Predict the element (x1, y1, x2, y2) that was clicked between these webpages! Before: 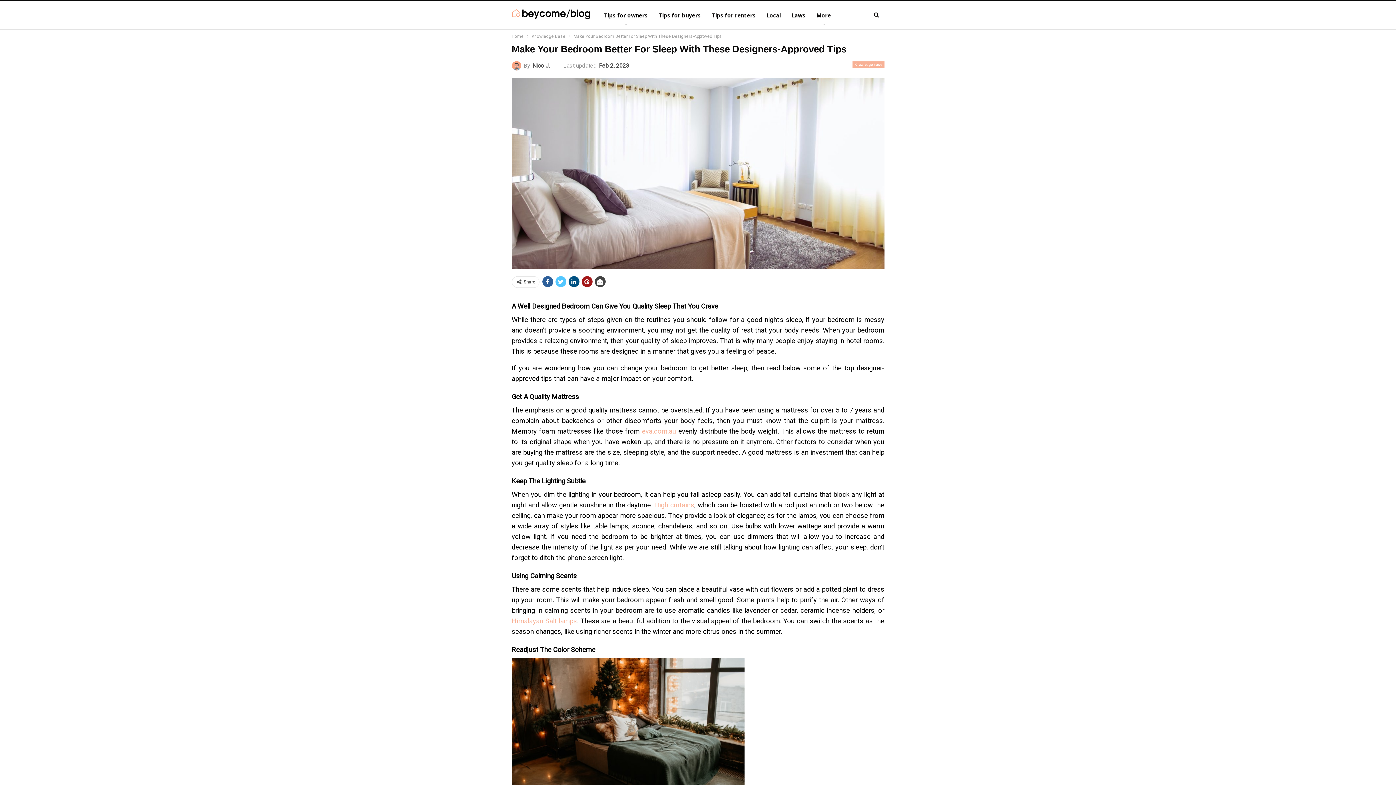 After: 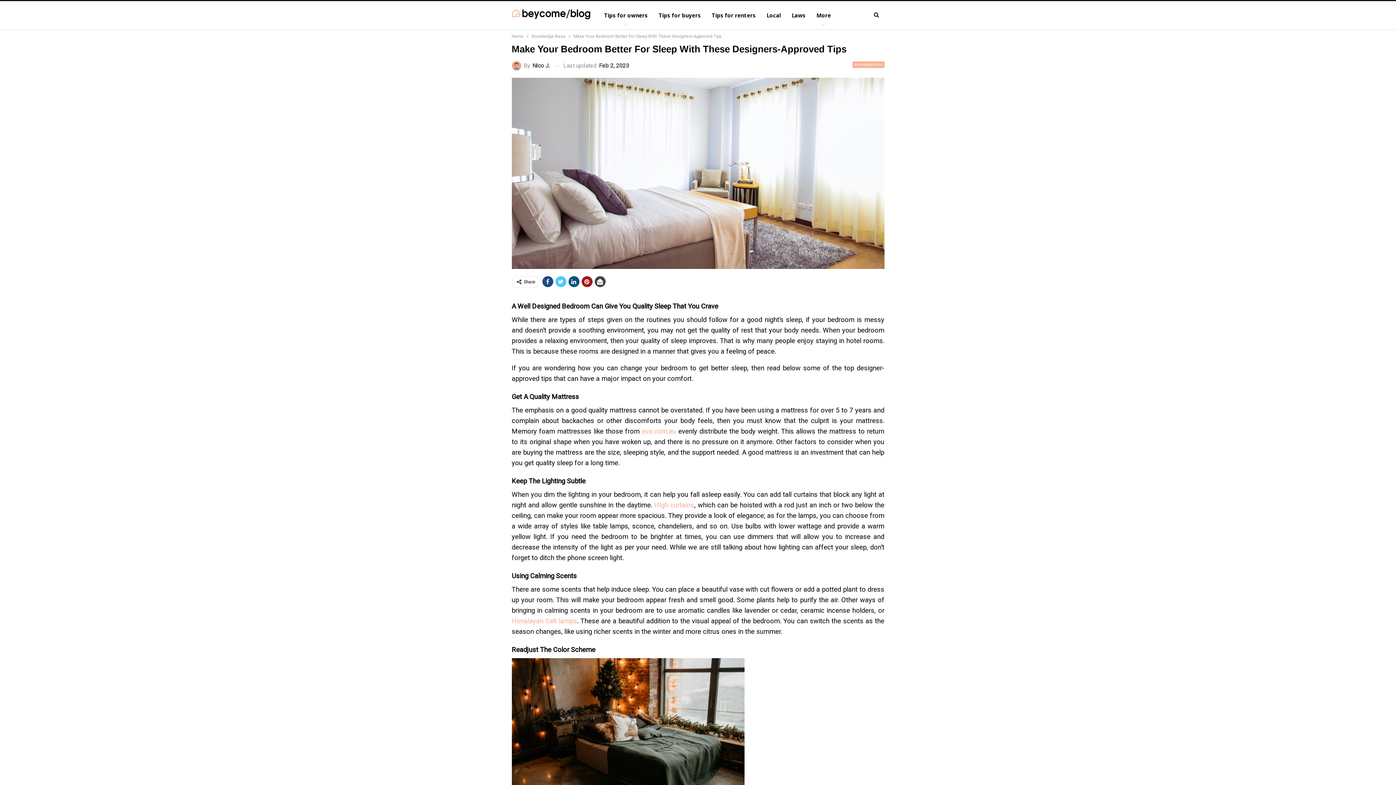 Action: bbox: (542, 276, 553, 287)